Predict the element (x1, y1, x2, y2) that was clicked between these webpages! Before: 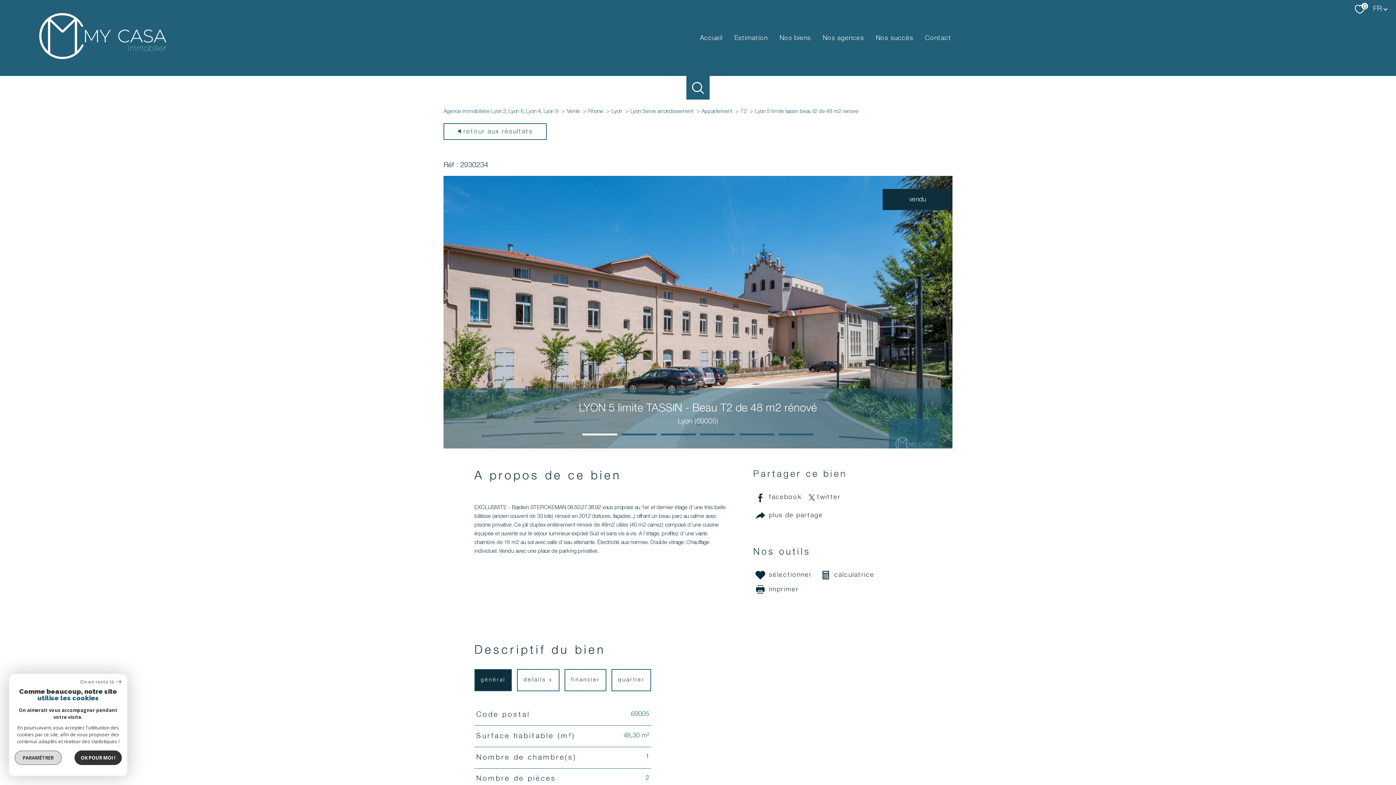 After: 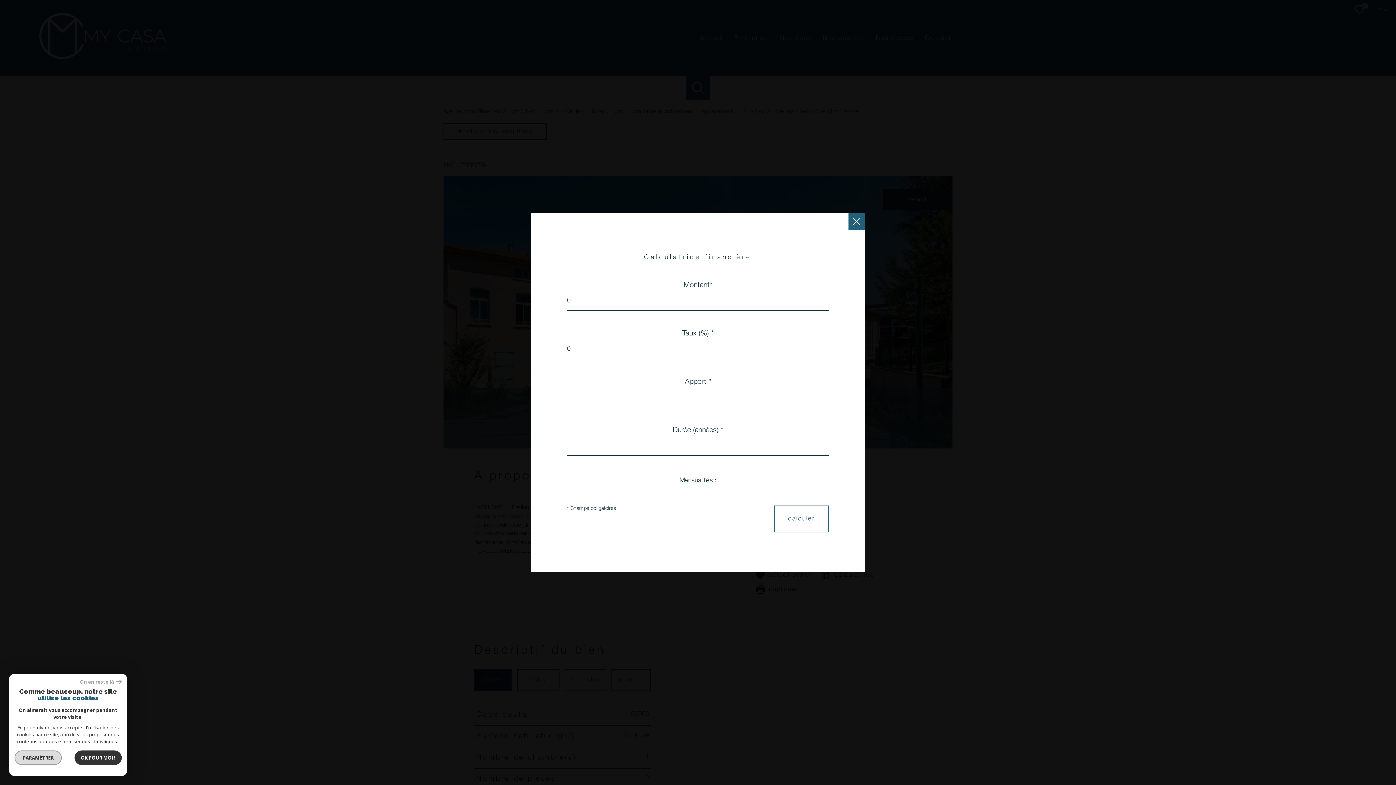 Action: bbox: (818, 568, 874, 582) label: calculatrice